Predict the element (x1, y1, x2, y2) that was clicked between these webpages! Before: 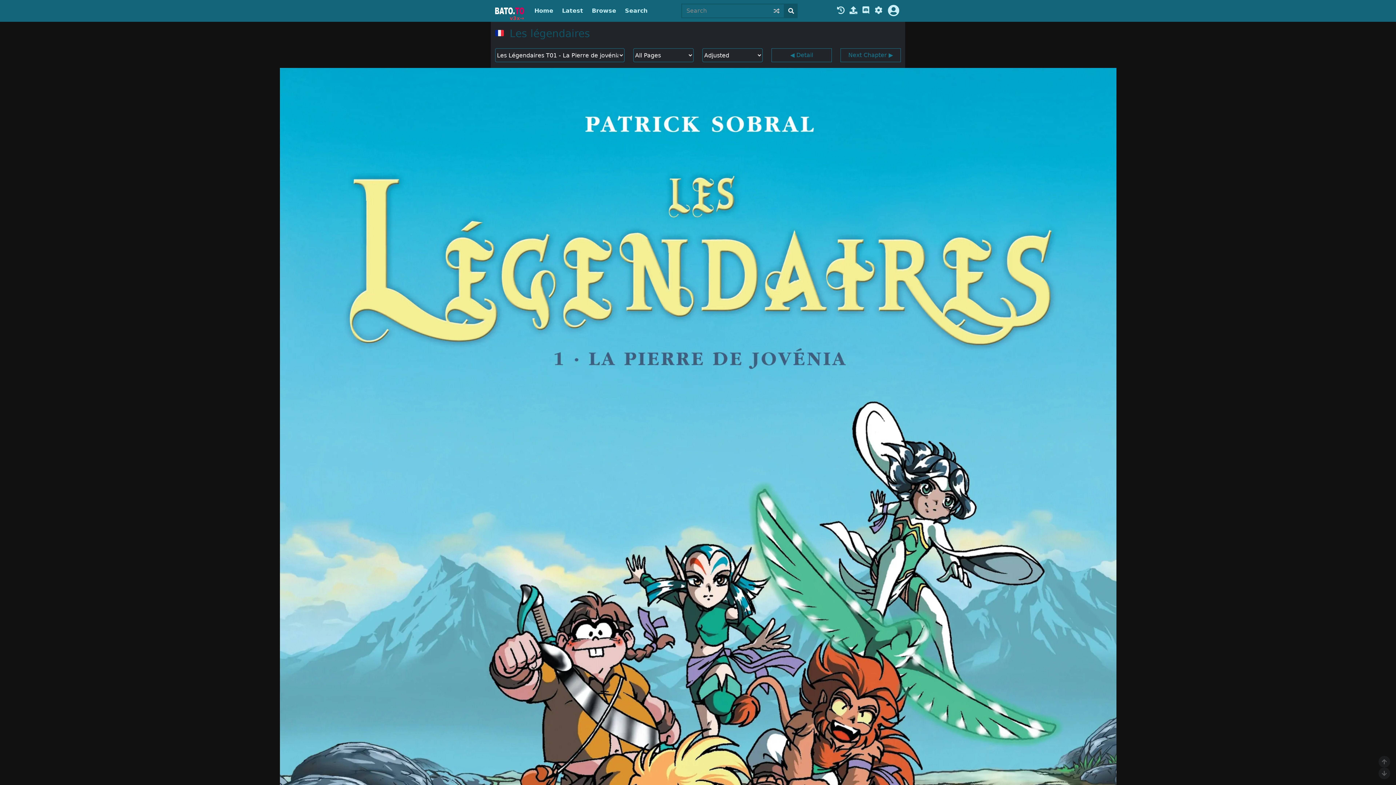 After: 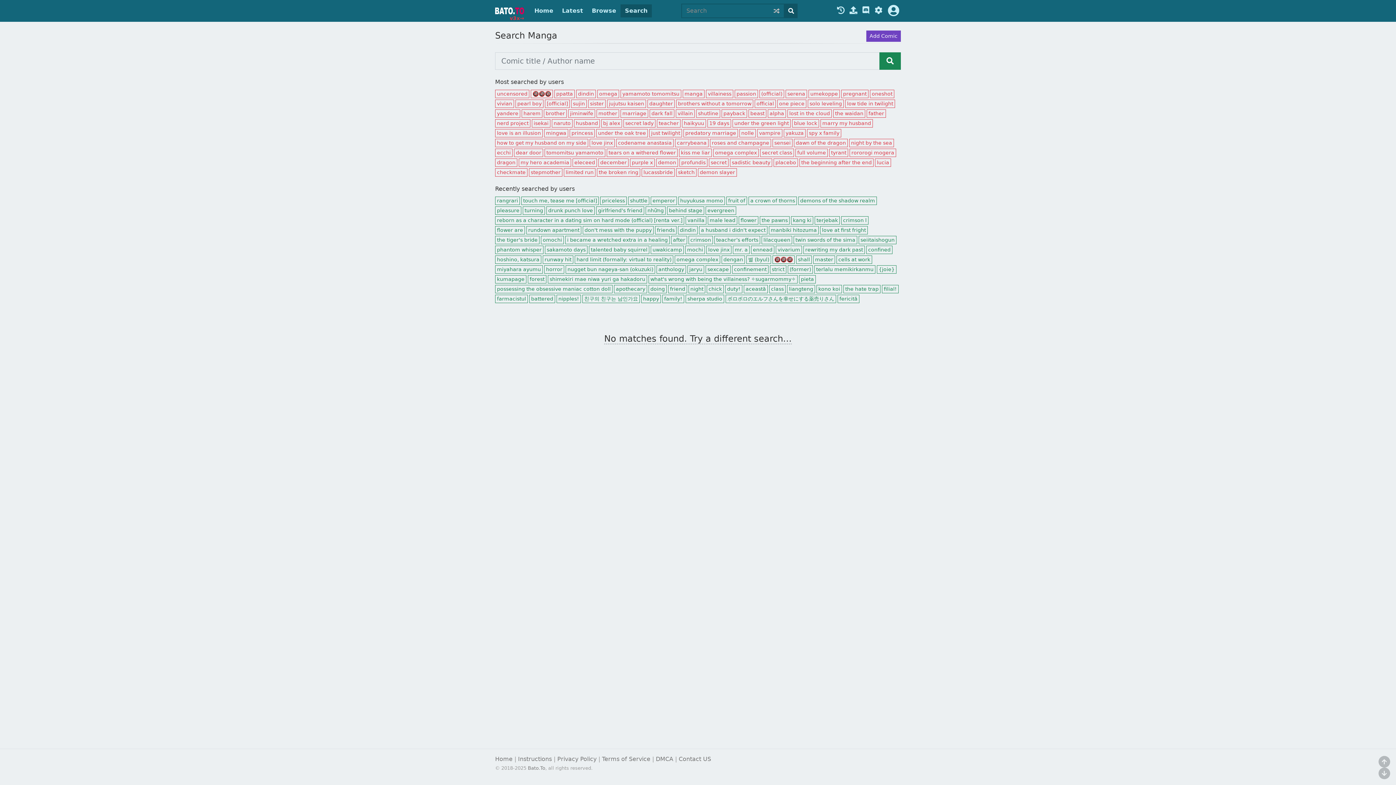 Action: bbox: (784, 4, 797, 17)